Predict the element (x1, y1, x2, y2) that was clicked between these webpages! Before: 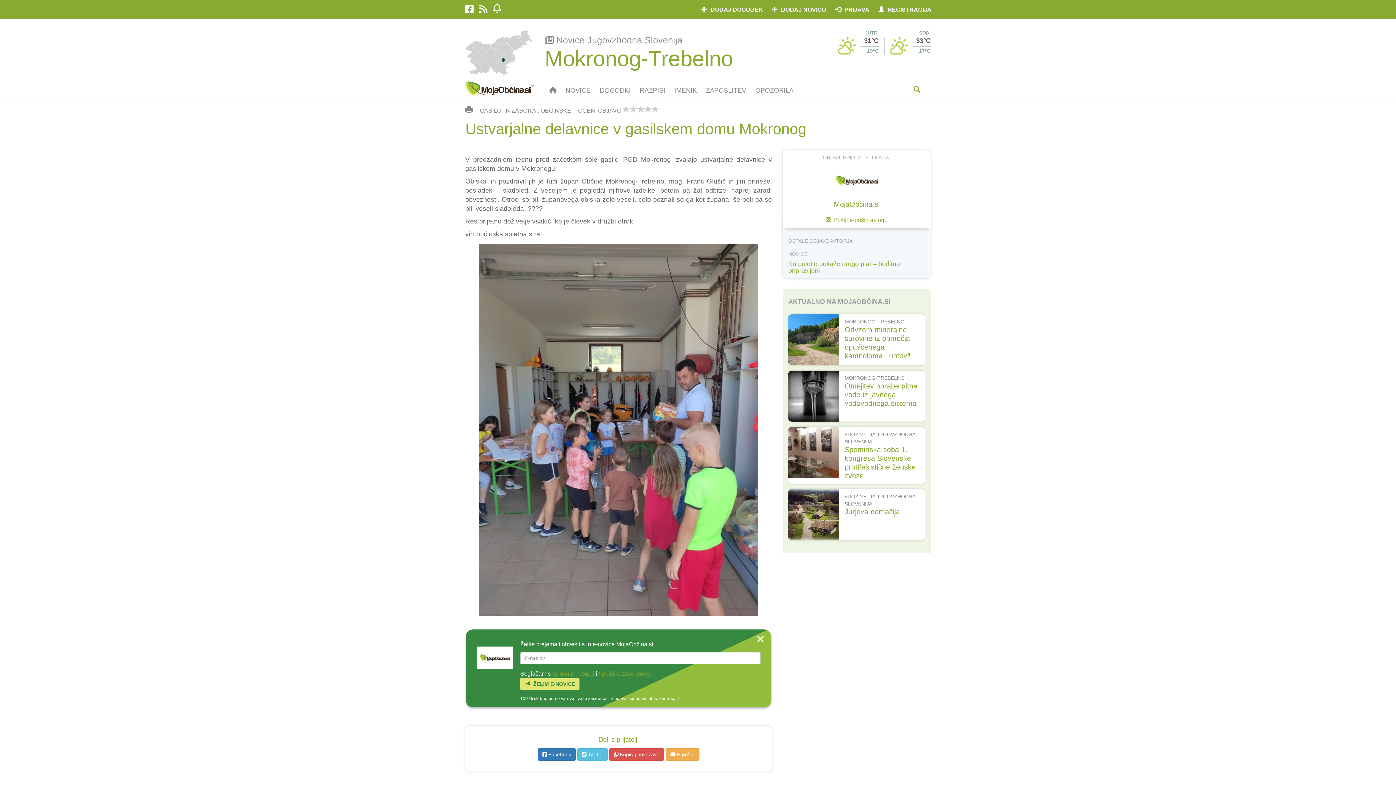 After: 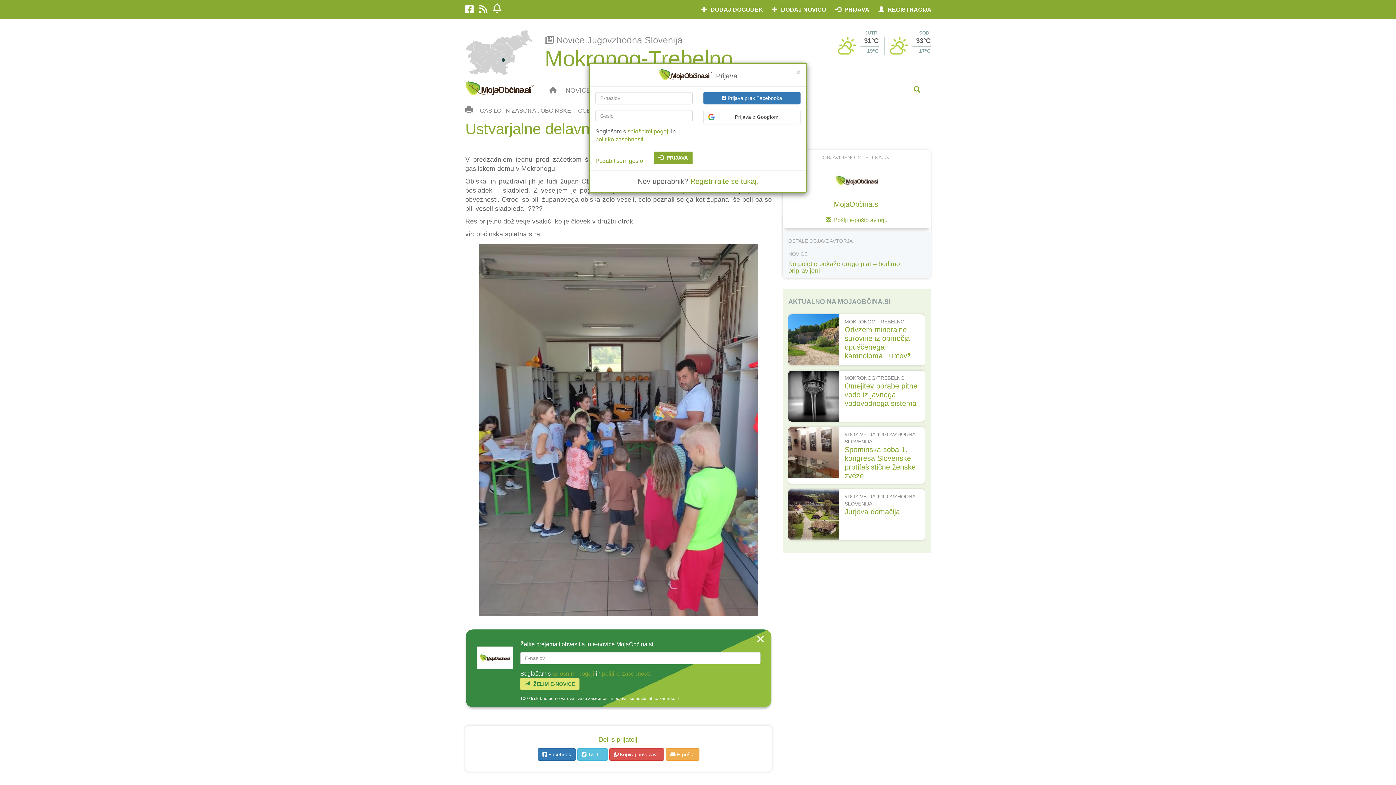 Action: label:  PRIJAVA bbox: (830, 2, 874, 17)